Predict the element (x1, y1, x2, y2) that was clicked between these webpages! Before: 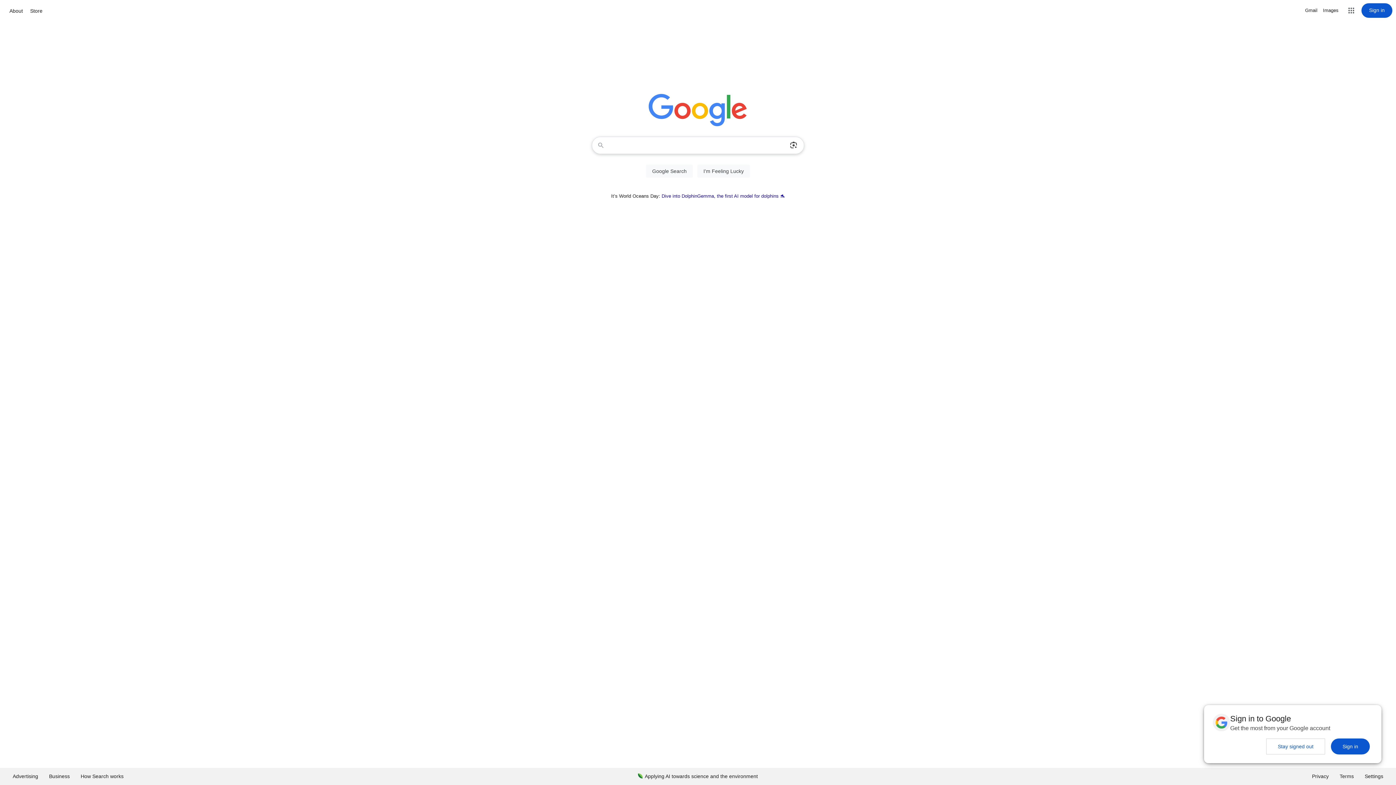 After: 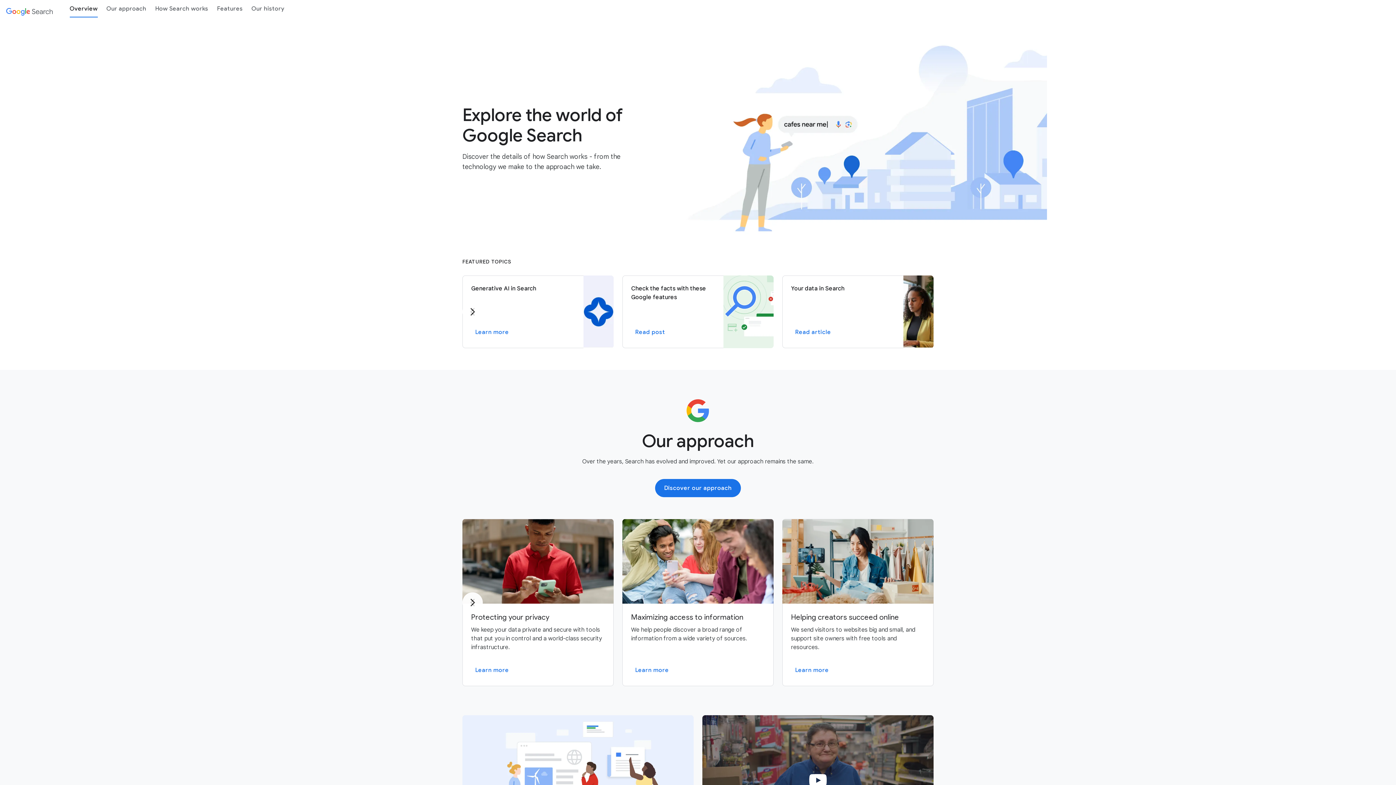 Action: bbox: (75, 768, 129, 785) label: How Search works